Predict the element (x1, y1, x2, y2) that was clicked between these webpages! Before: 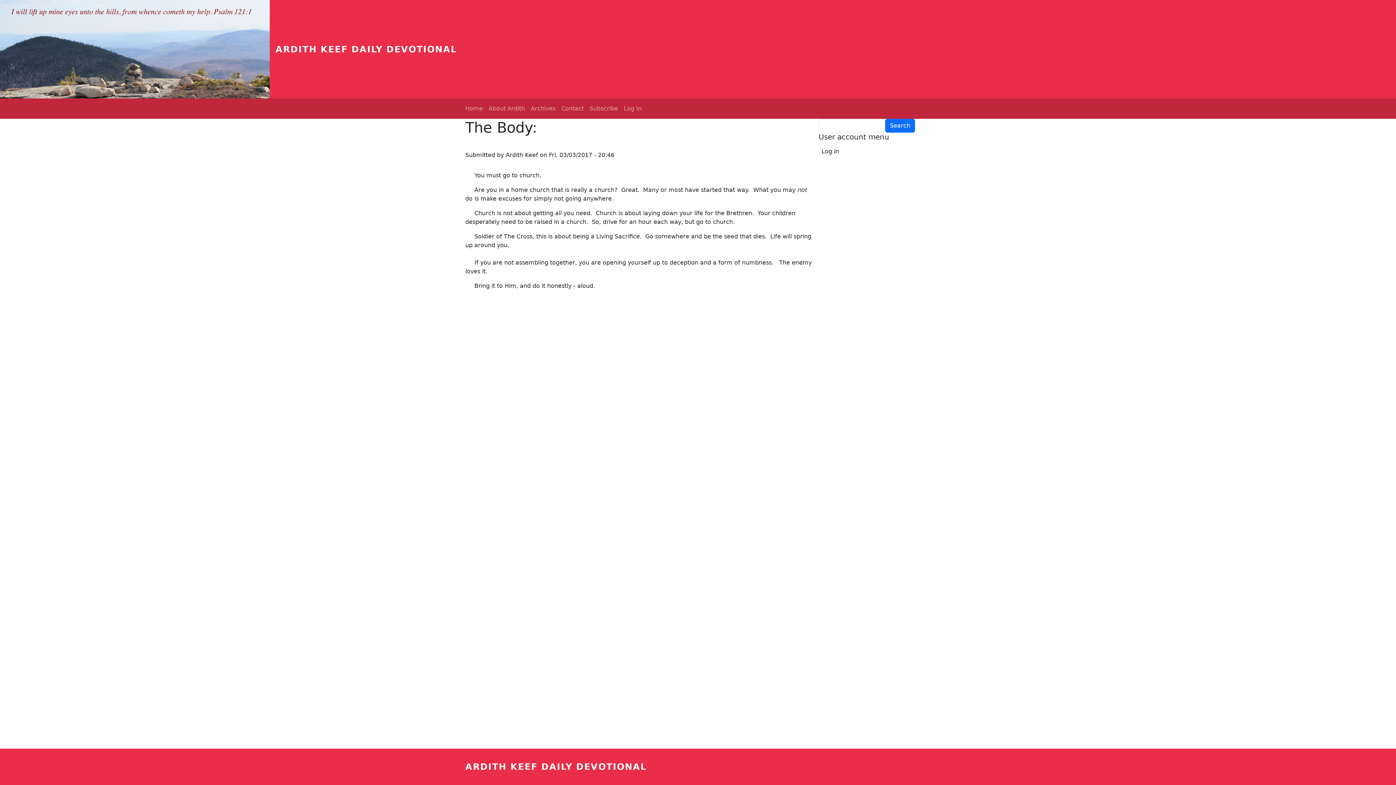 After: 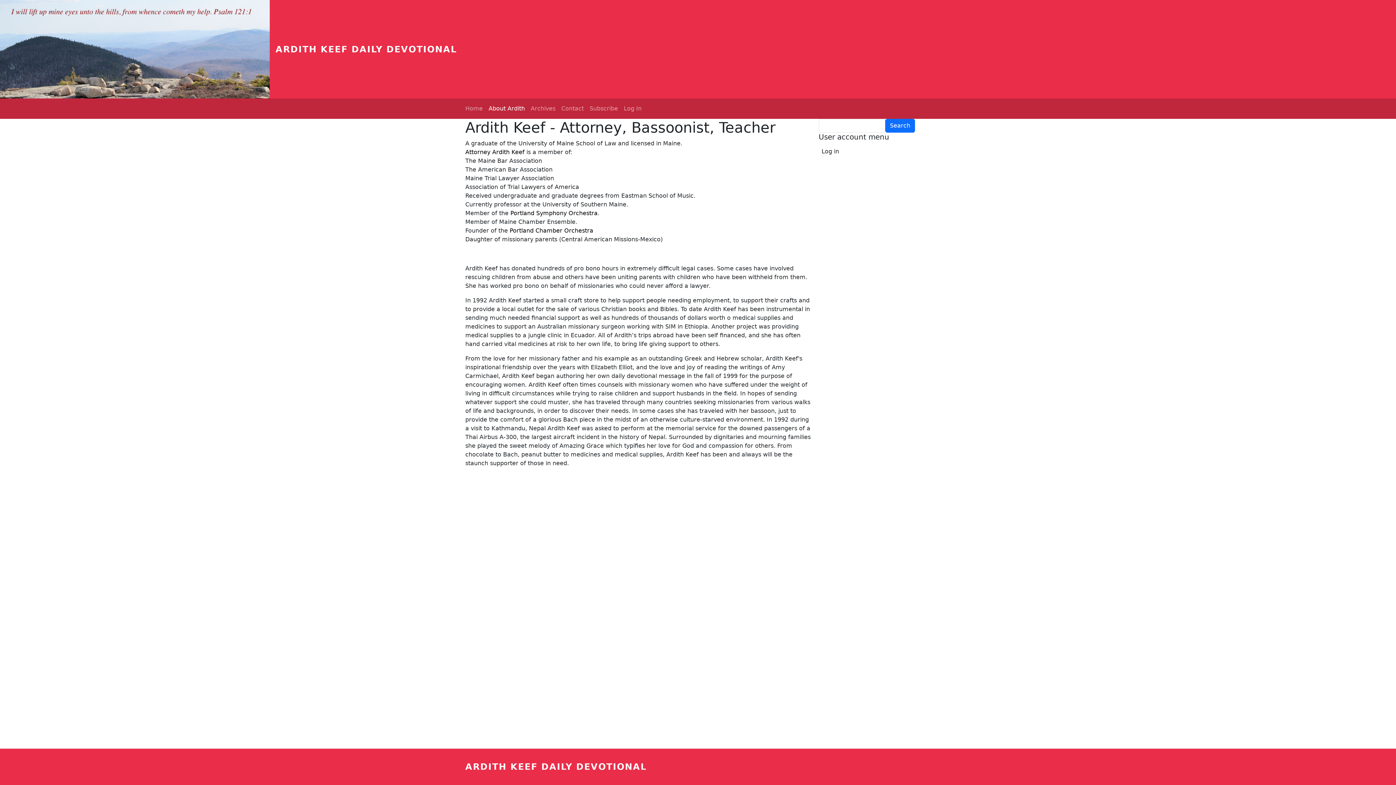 Action: bbox: (485, 101, 528, 116) label: About Ardith